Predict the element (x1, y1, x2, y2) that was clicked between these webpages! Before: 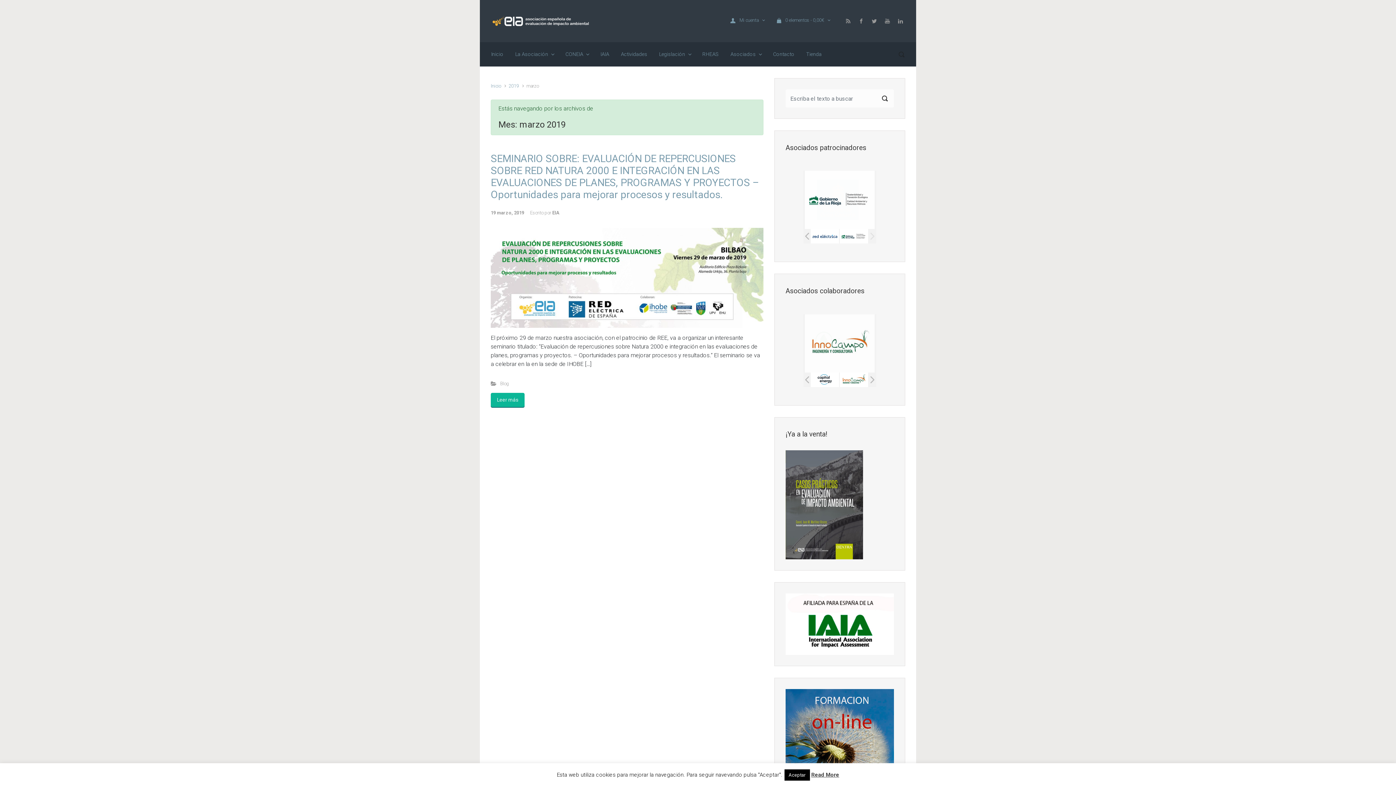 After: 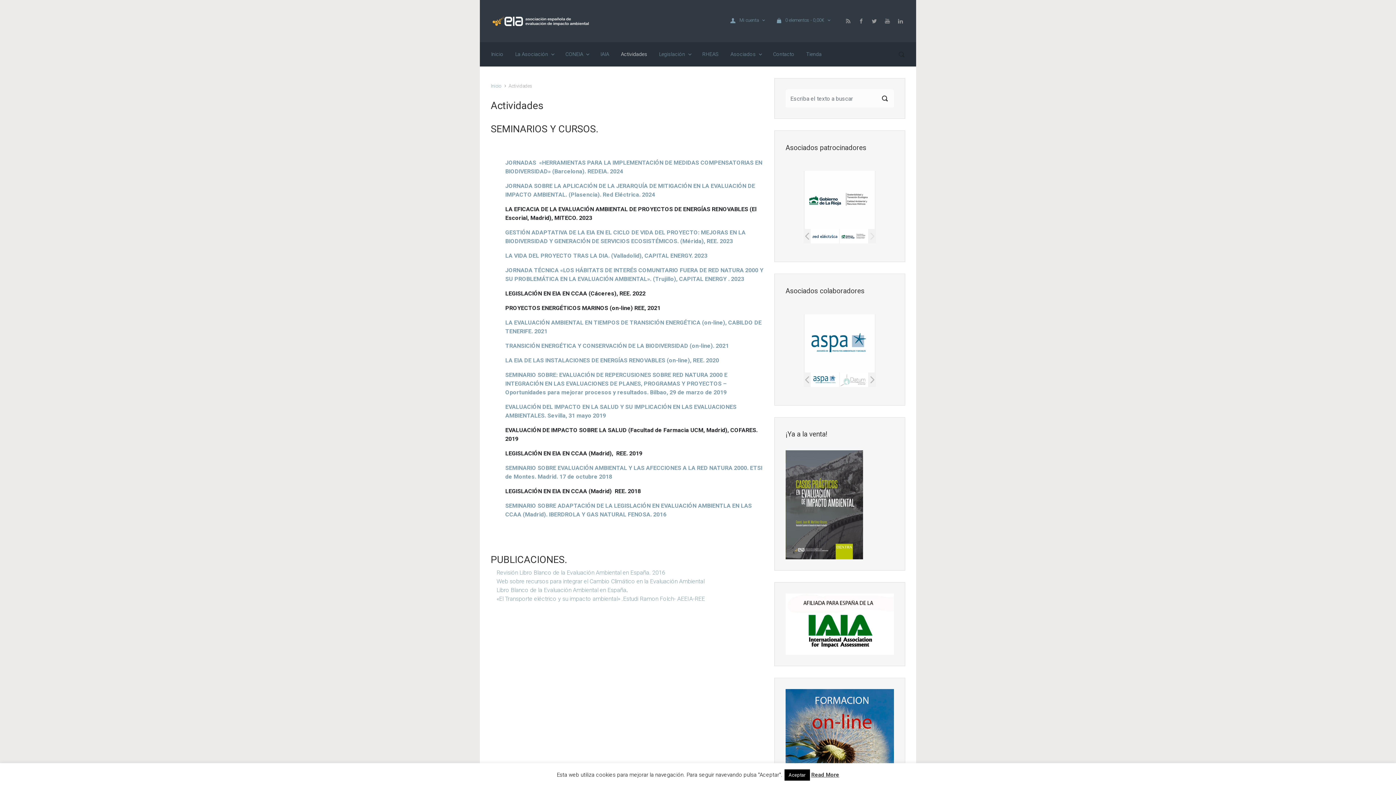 Action: bbox: (618, 45, 650, 63) label: Actividades